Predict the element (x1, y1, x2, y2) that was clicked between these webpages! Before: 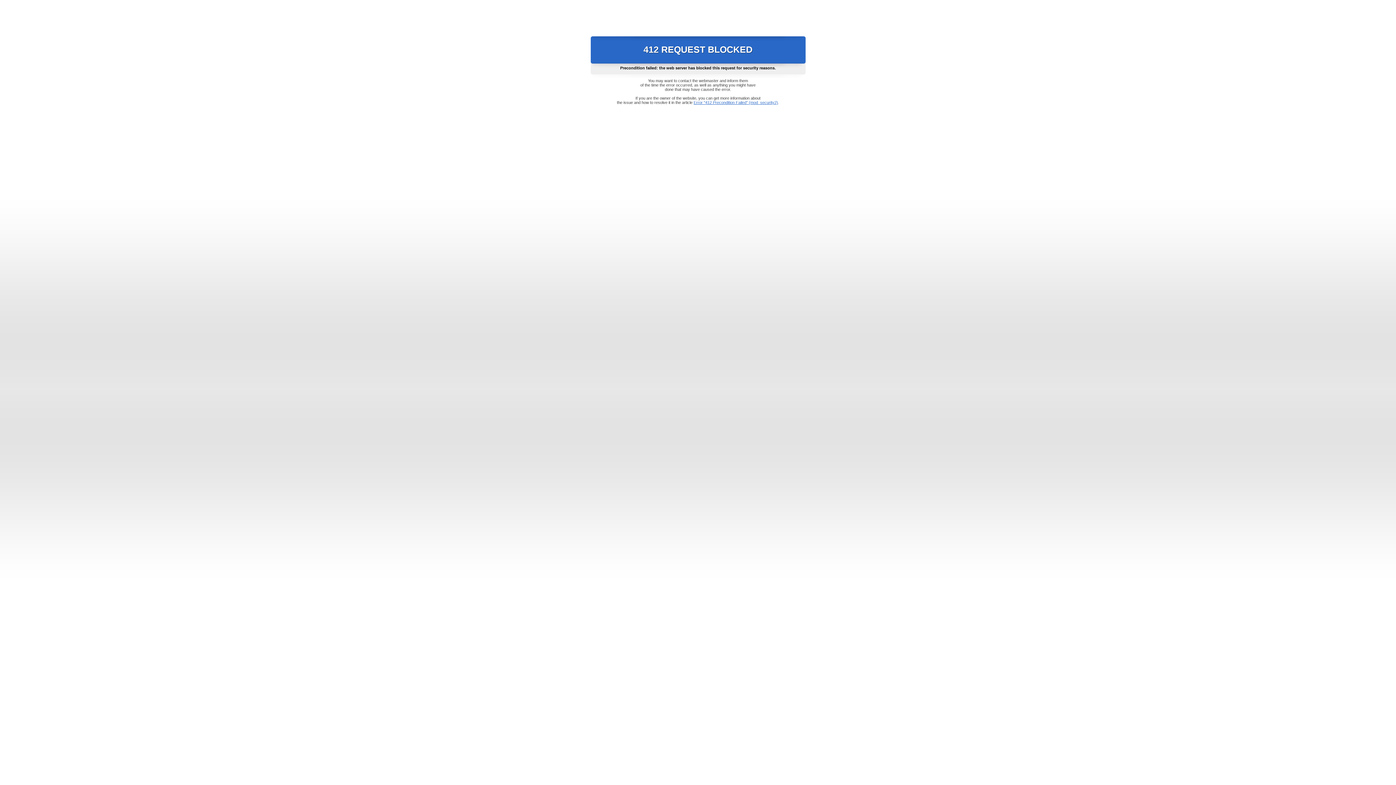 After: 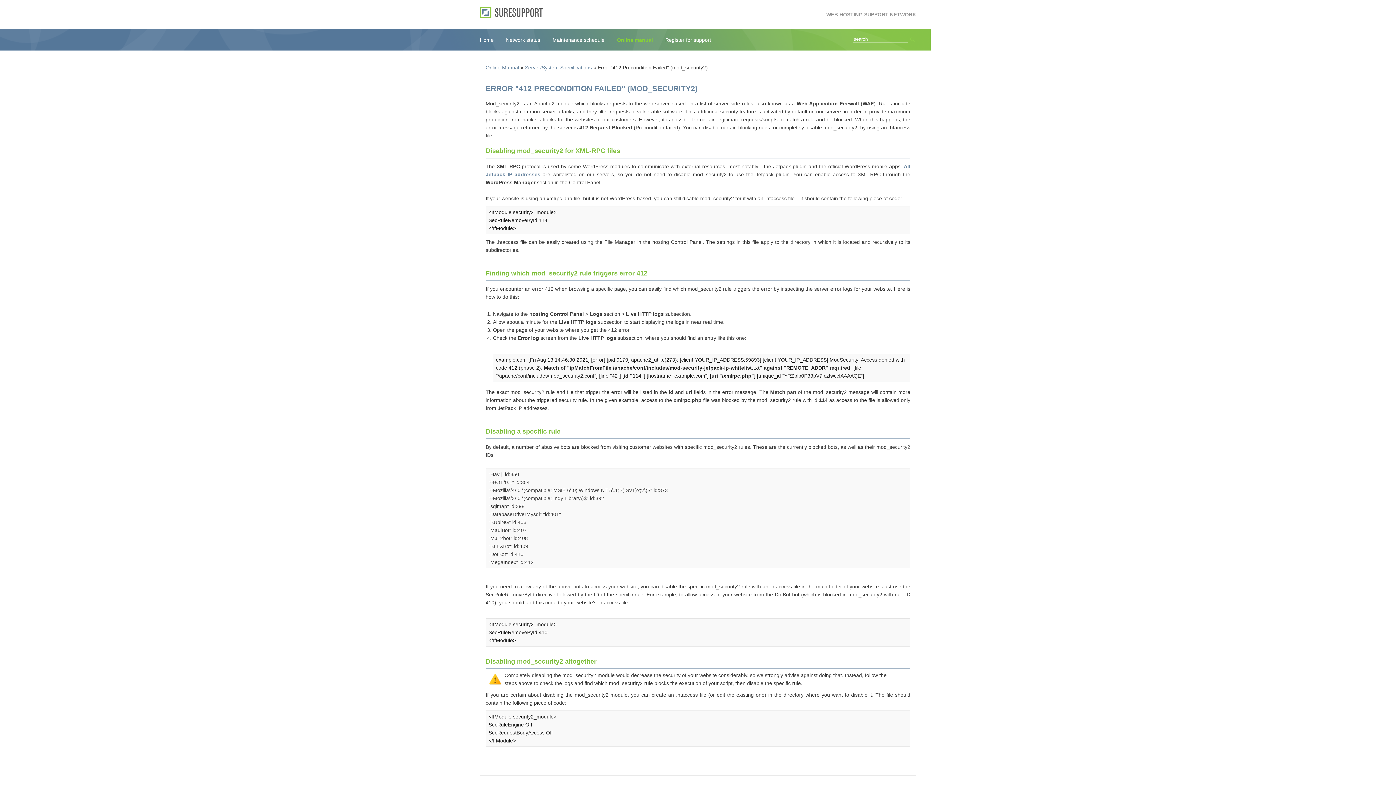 Action: bbox: (693, 100, 778, 104) label: Error "412 Precondition Failed" (mod_security2)